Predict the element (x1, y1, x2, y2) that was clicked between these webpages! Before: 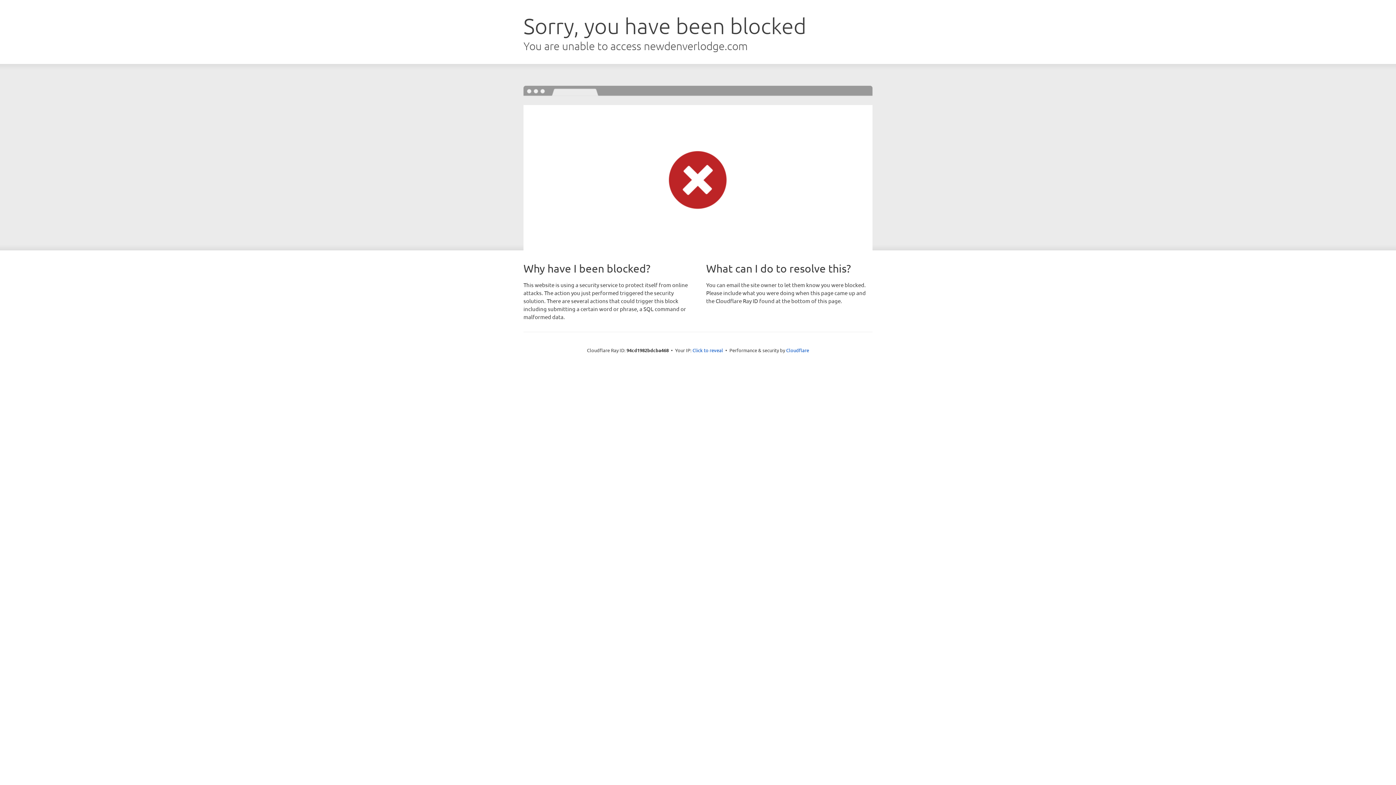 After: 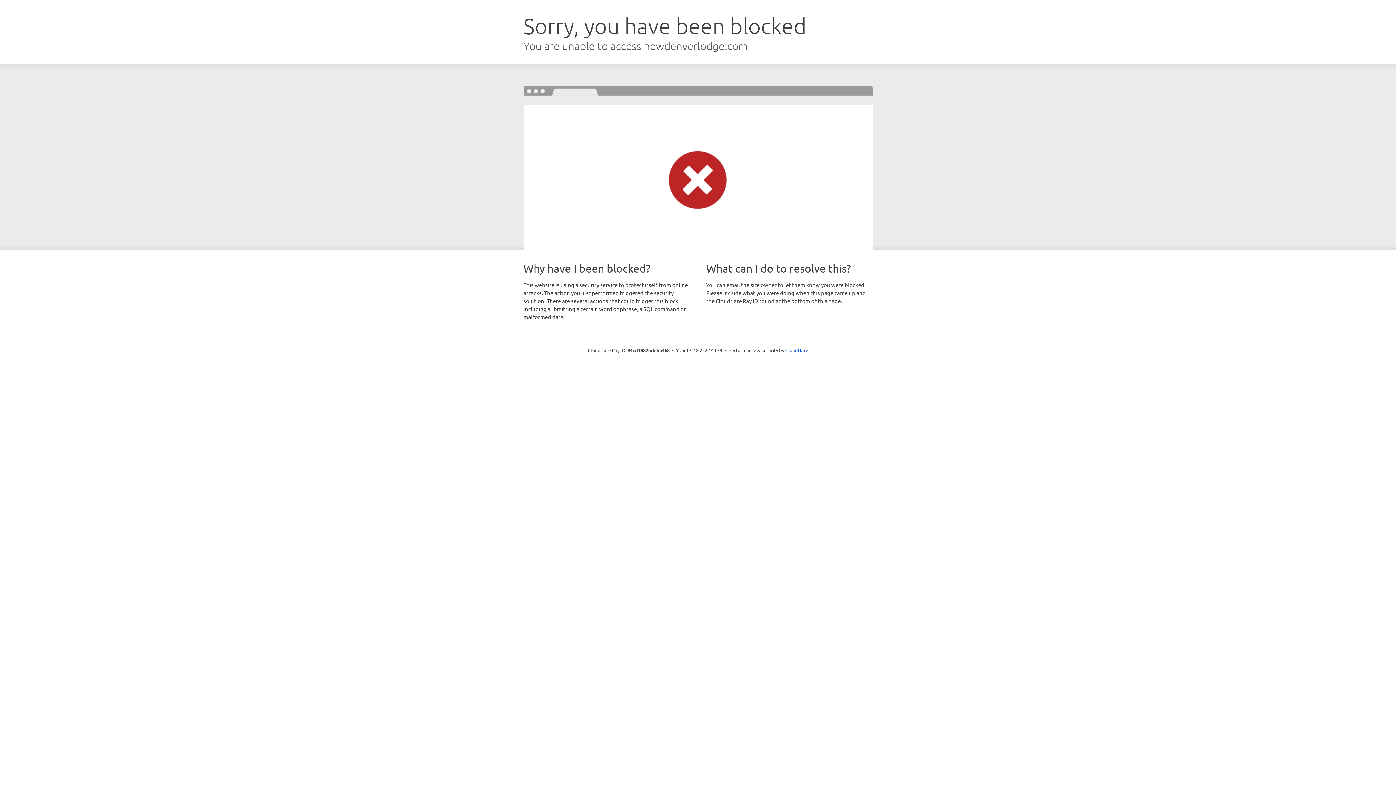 Action: label: Click to reveal bbox: (692, 346, 723, 353)